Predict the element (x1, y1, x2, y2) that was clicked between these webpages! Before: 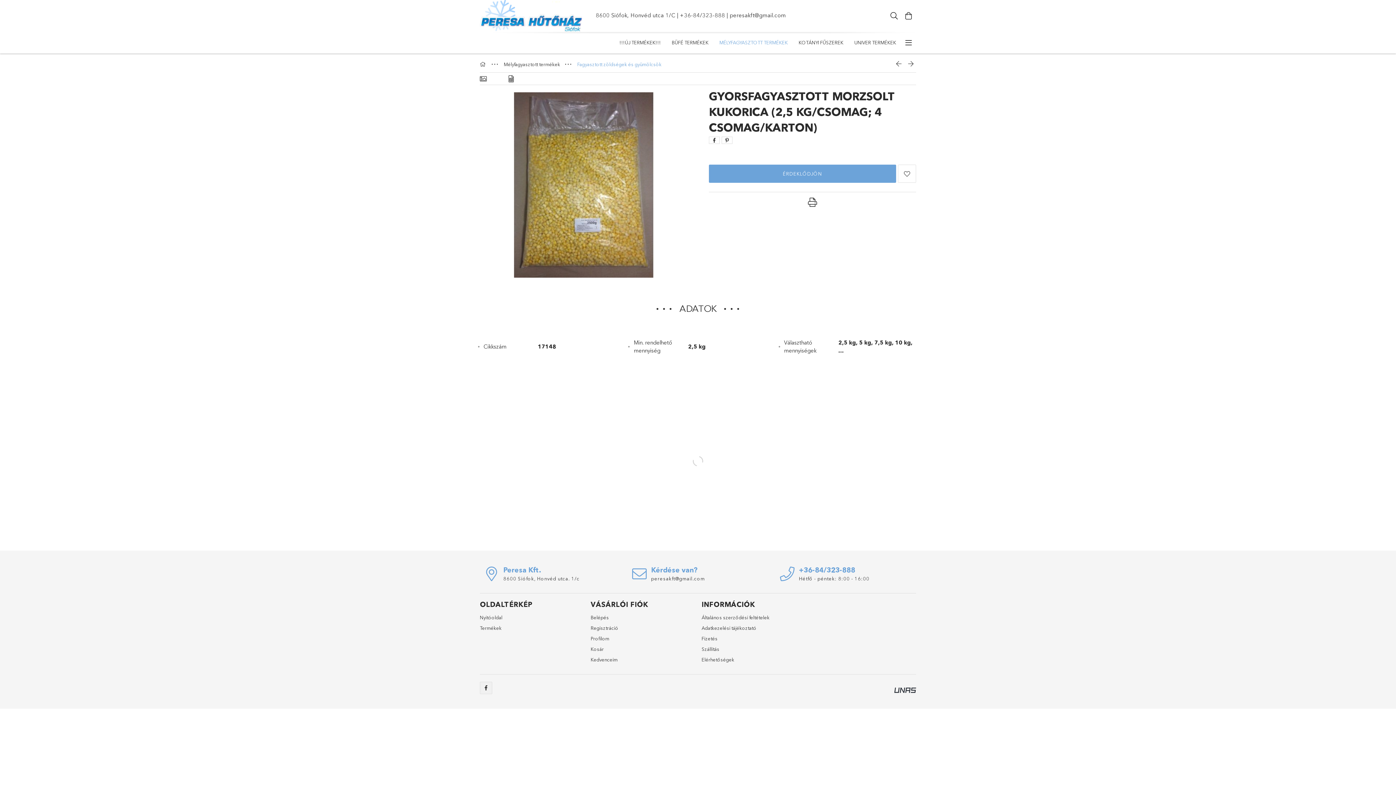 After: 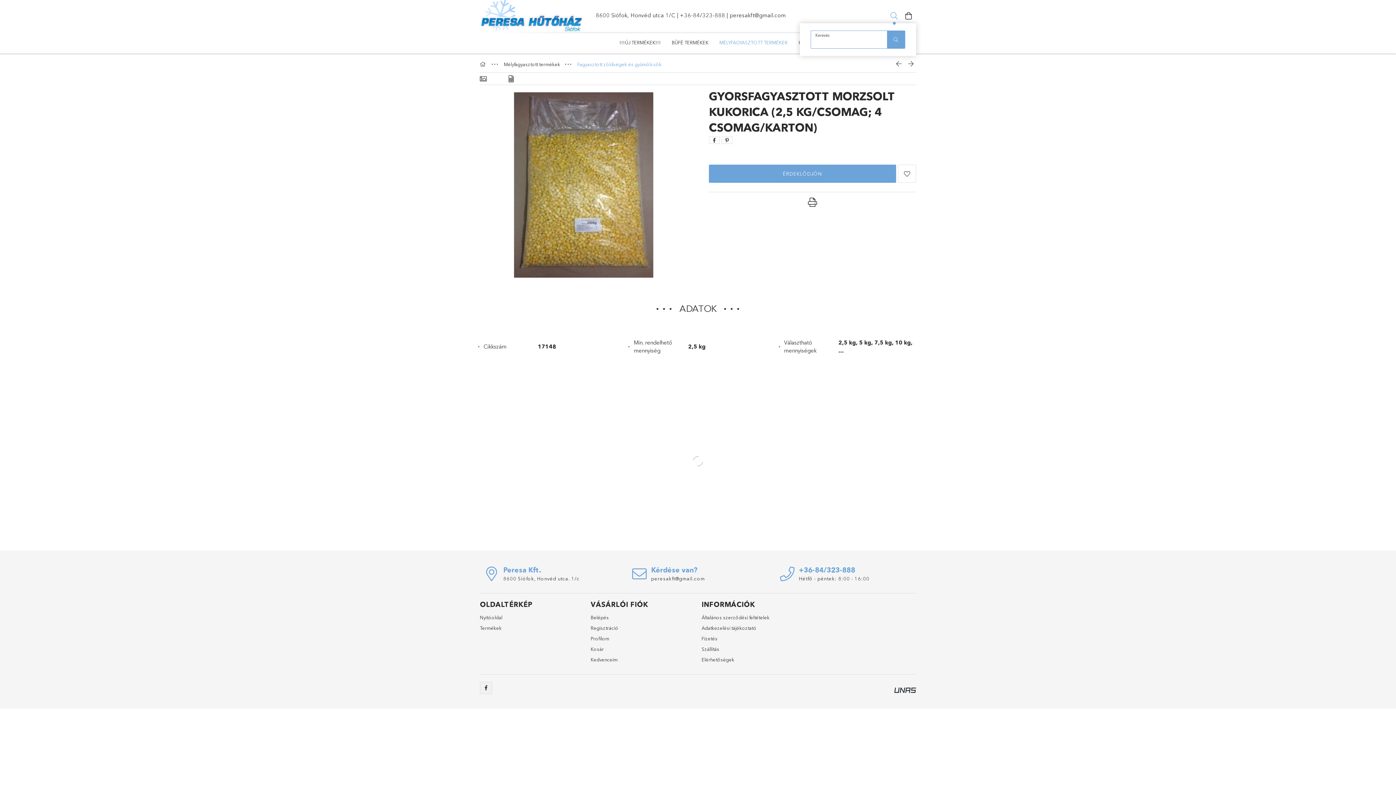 Action: label: Keresés bbox: (887, 8, 901, 23)